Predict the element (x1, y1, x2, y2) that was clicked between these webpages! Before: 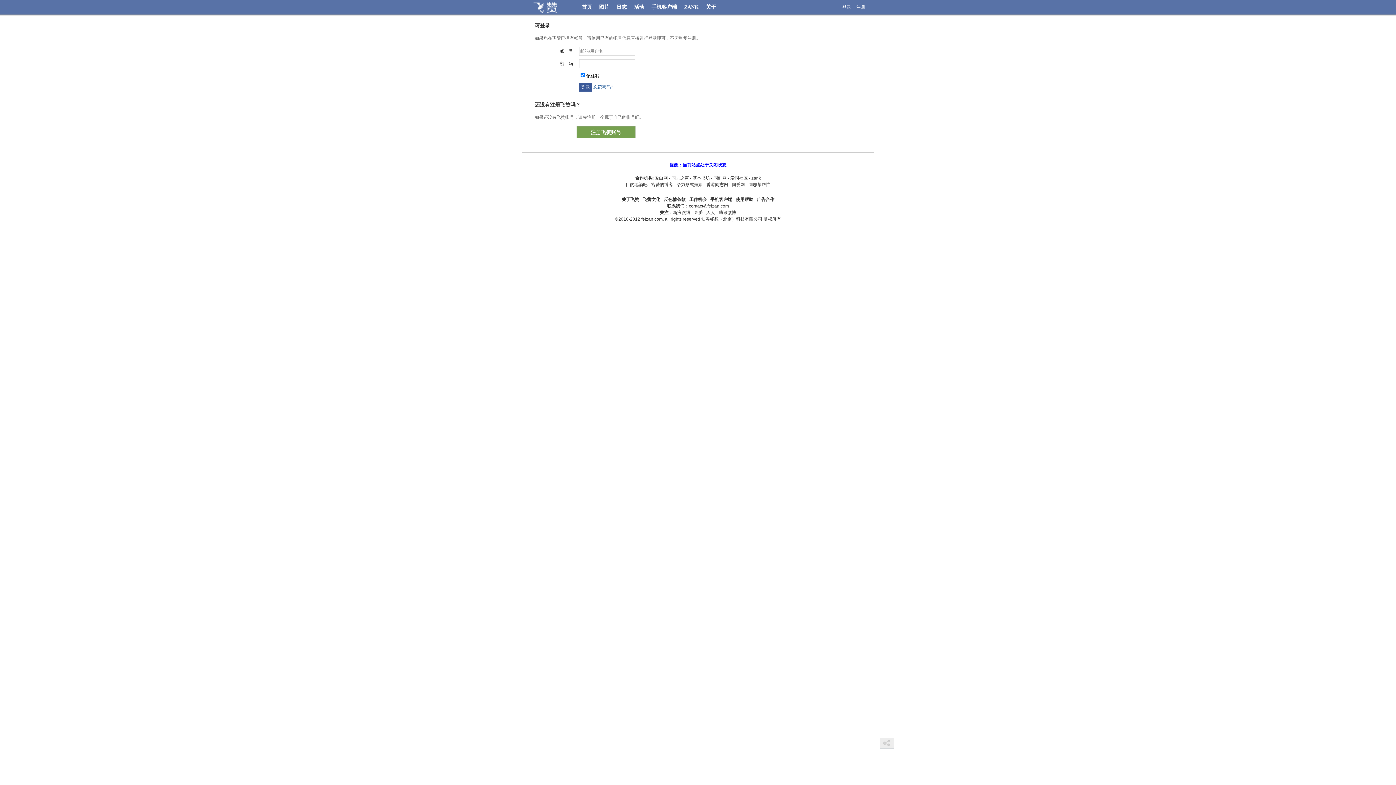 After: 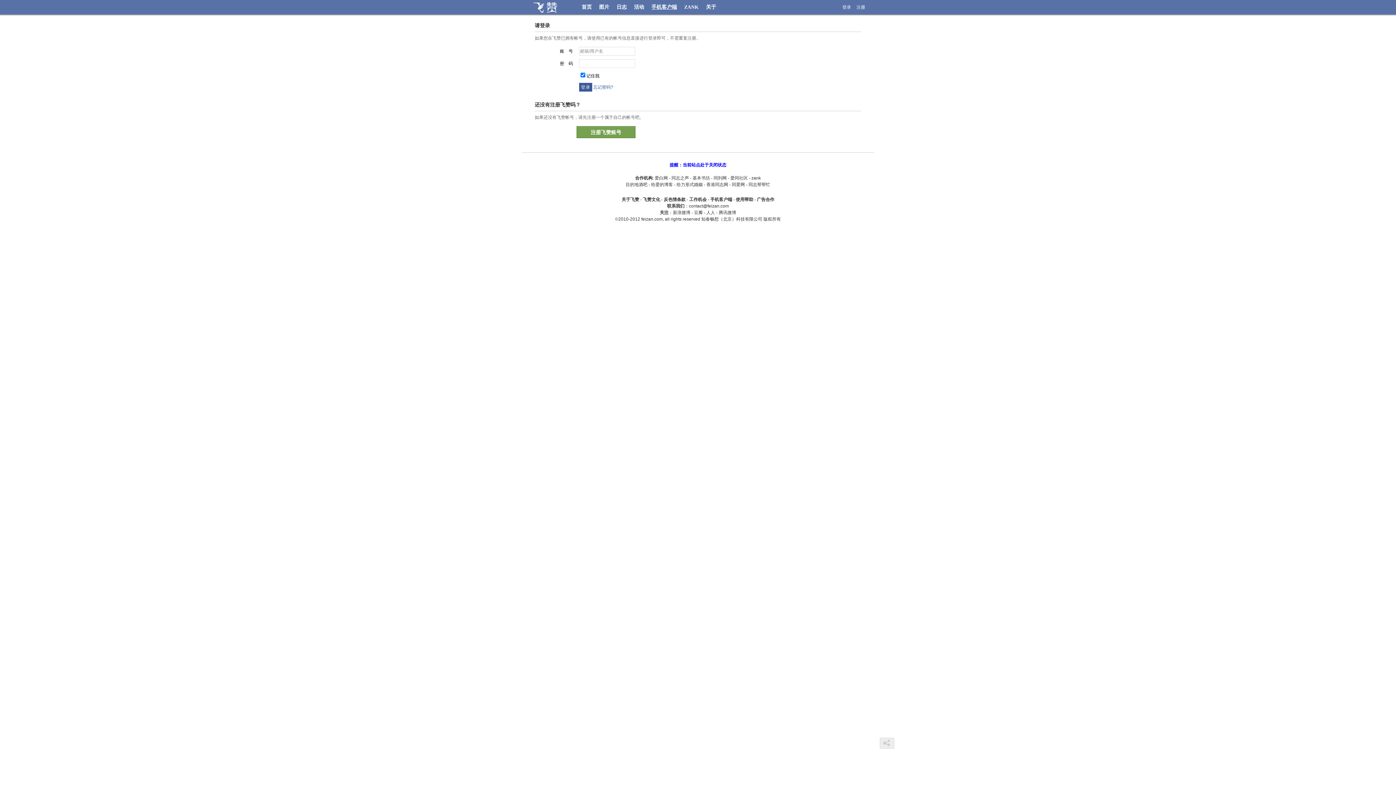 Action: bbox: (651, 4, 677, 9) label: 手机客户端